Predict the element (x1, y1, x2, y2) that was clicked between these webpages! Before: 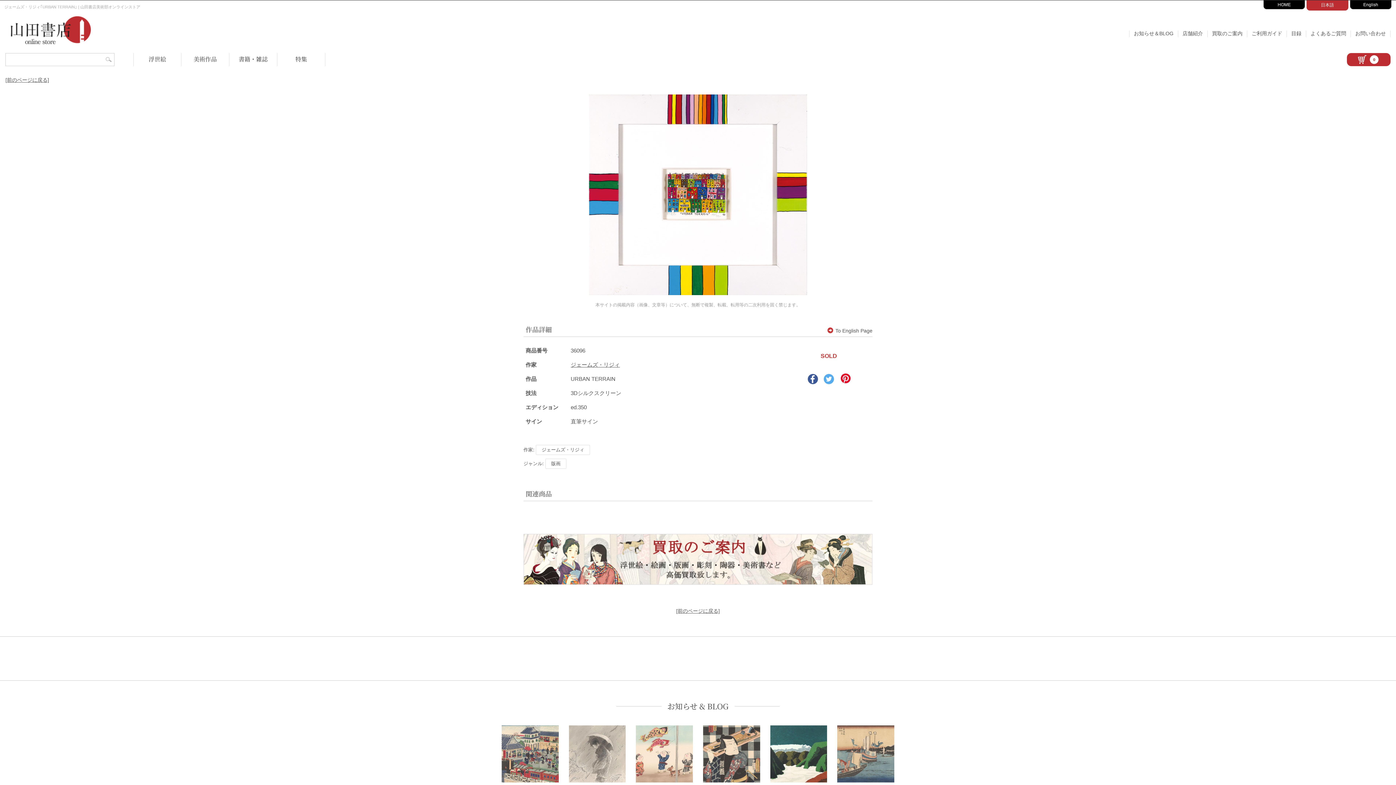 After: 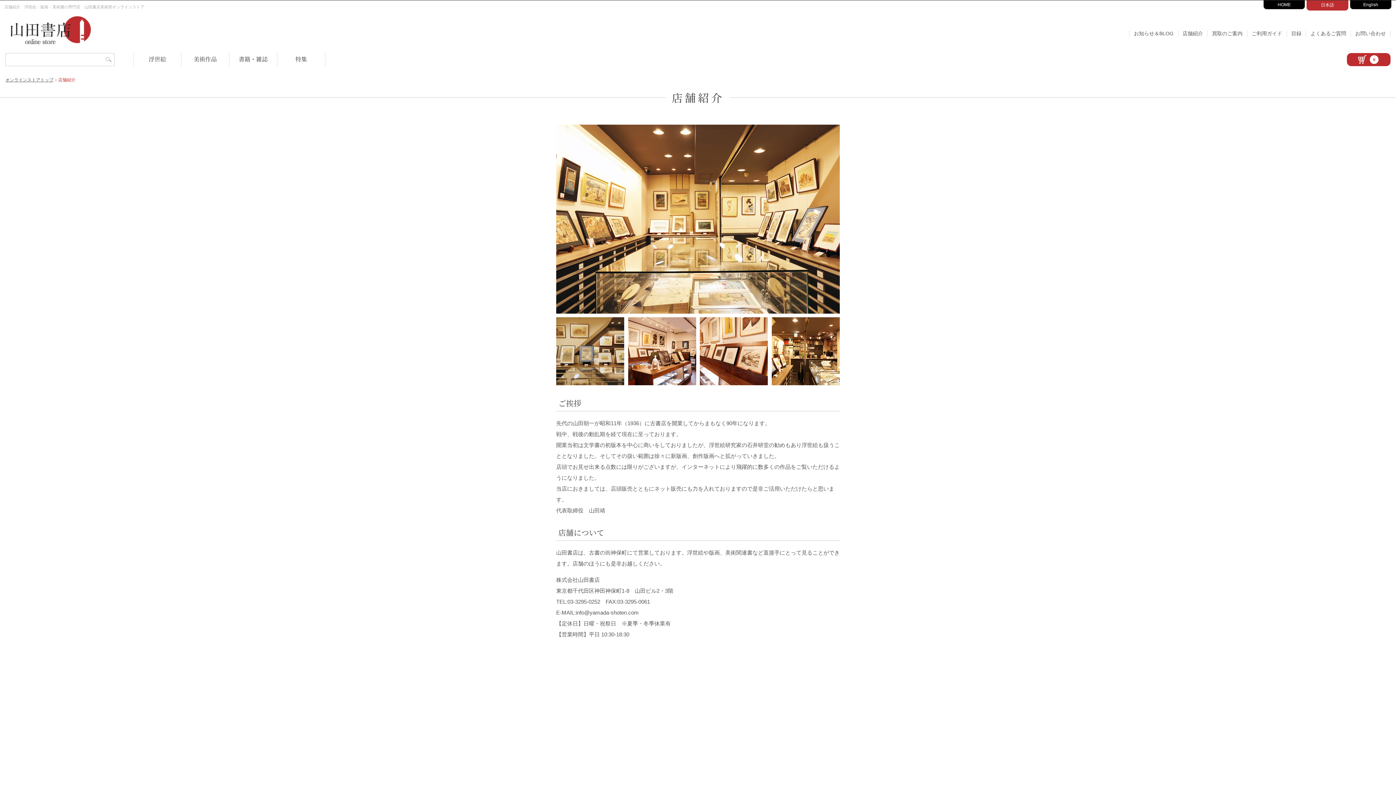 Action: label: 店舗紹介 bbox: (1178, 30, 1208, 37)